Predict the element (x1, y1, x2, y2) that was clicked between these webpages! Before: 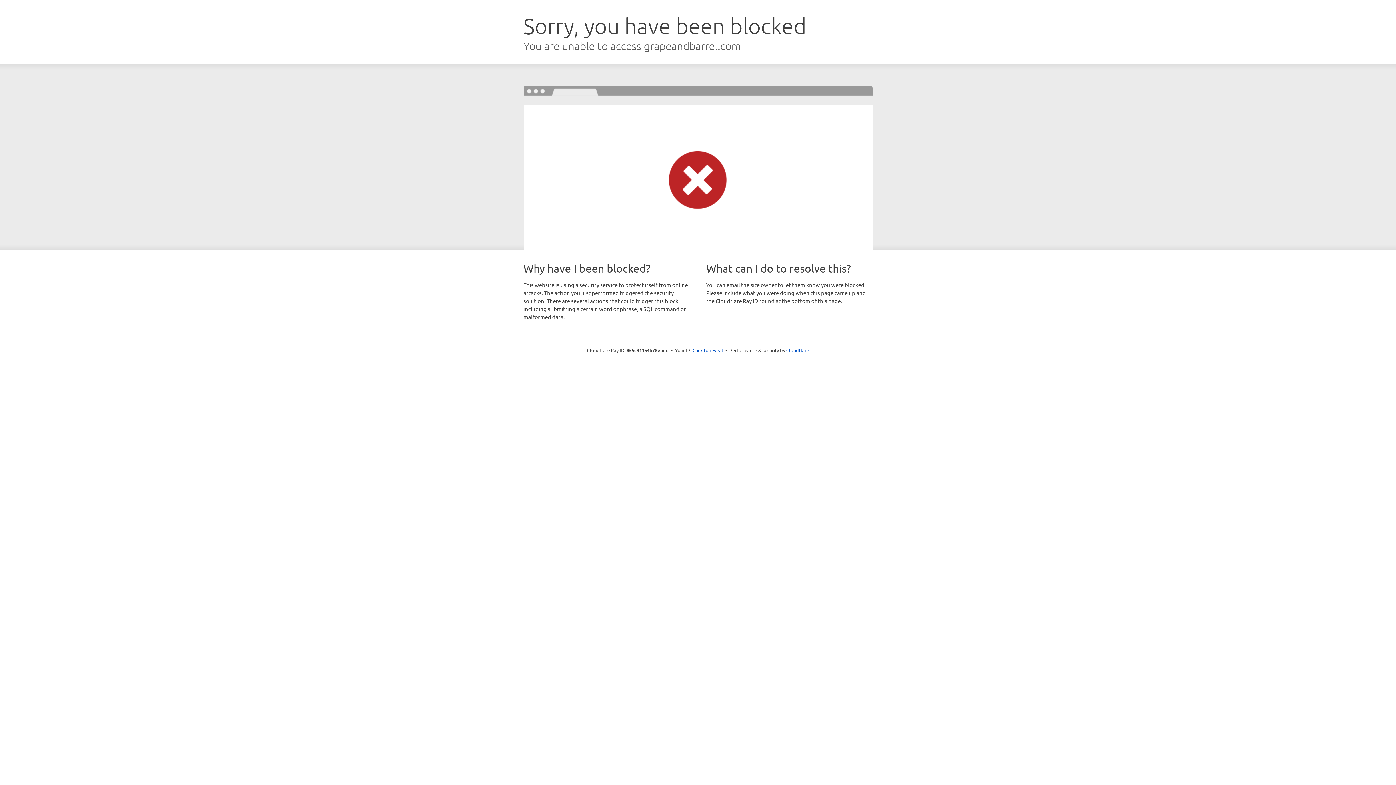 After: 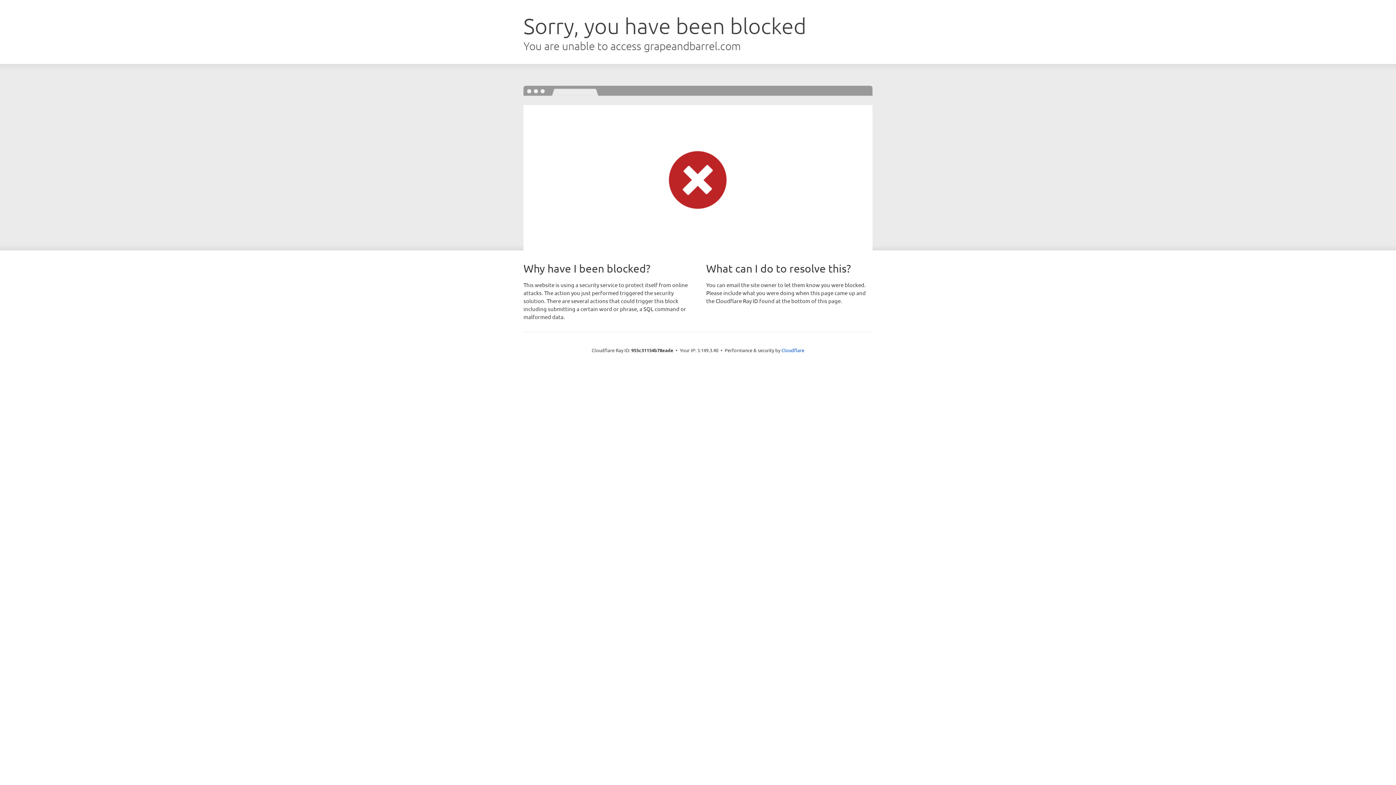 Action: label: Click to reveal bbox: (692, 346, 723, 353)